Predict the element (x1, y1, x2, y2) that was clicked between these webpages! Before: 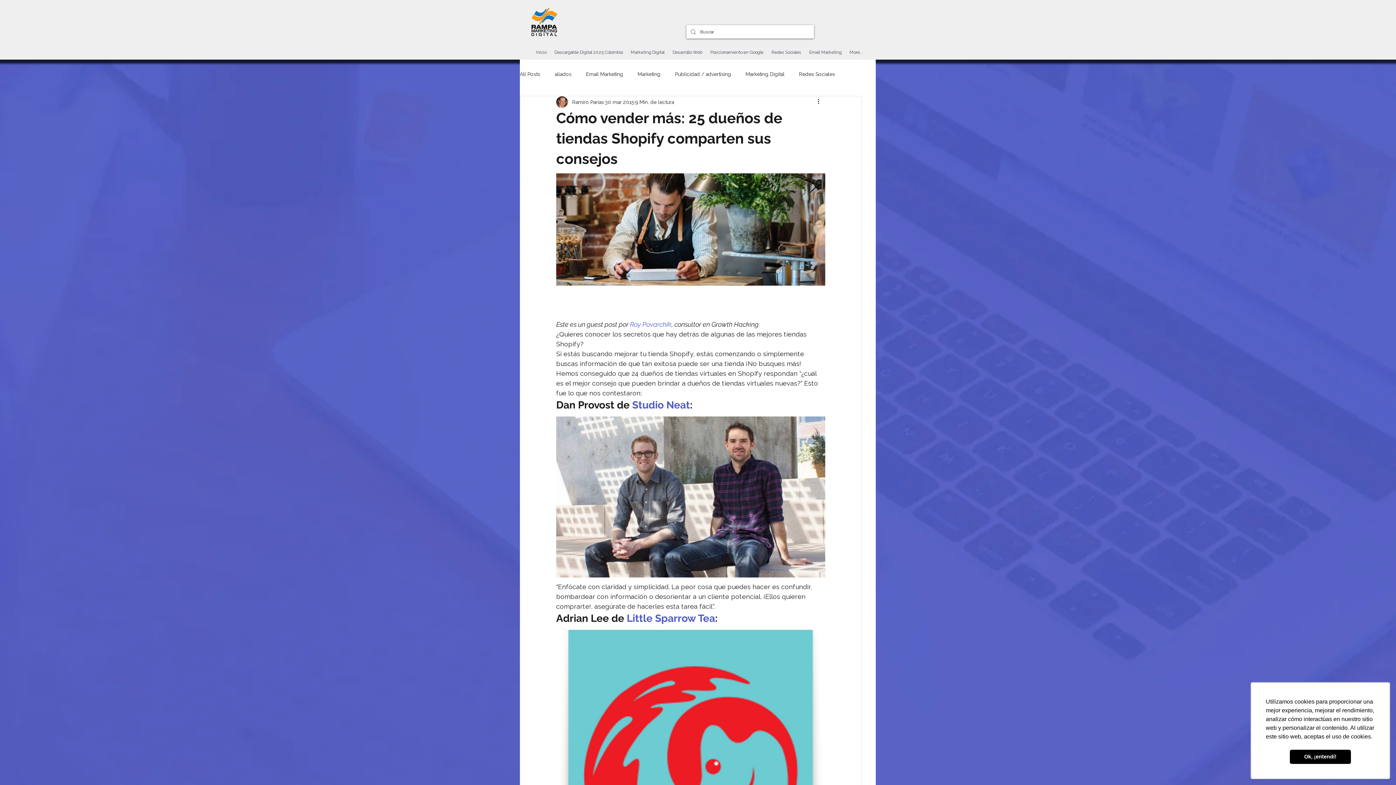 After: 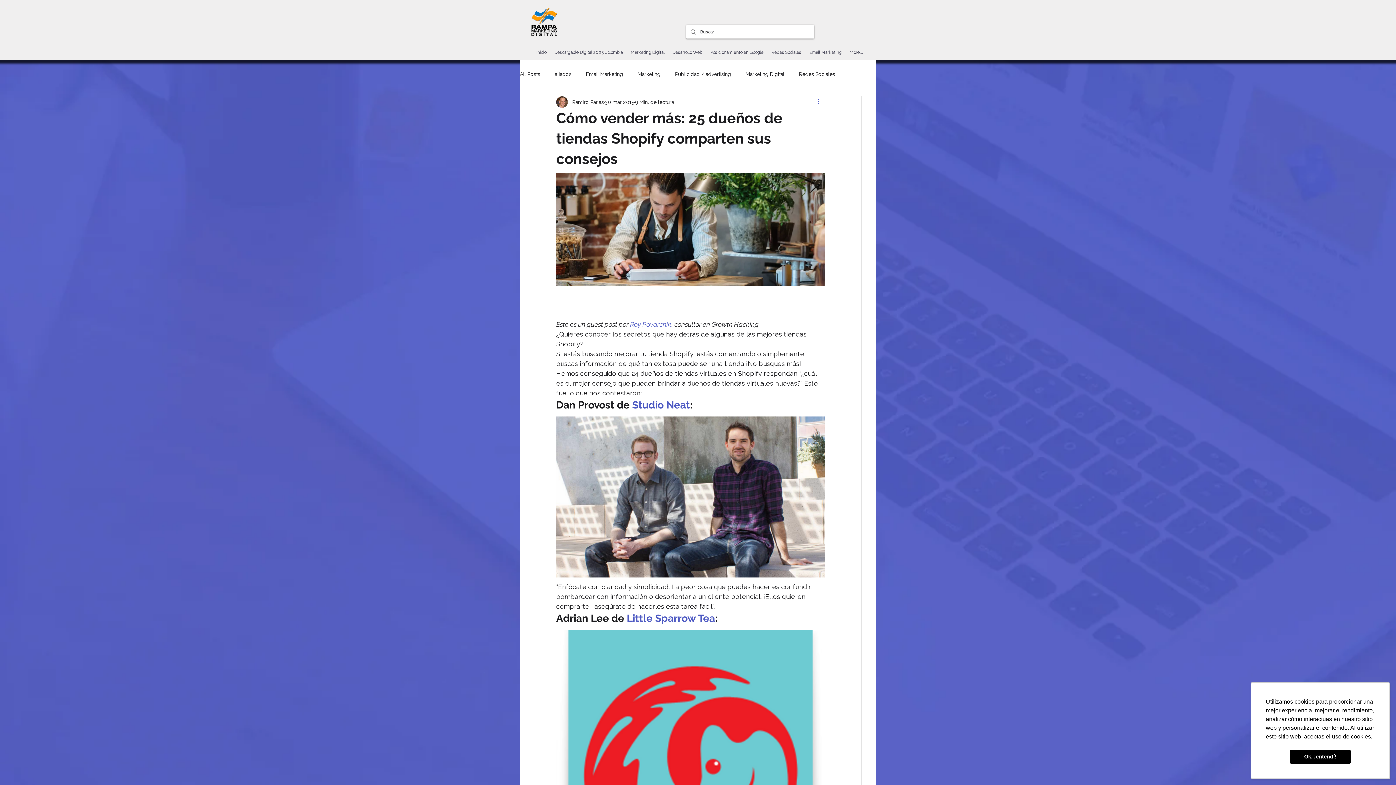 Action: bbox: (816, 97, 825, 106) label: Más acciones